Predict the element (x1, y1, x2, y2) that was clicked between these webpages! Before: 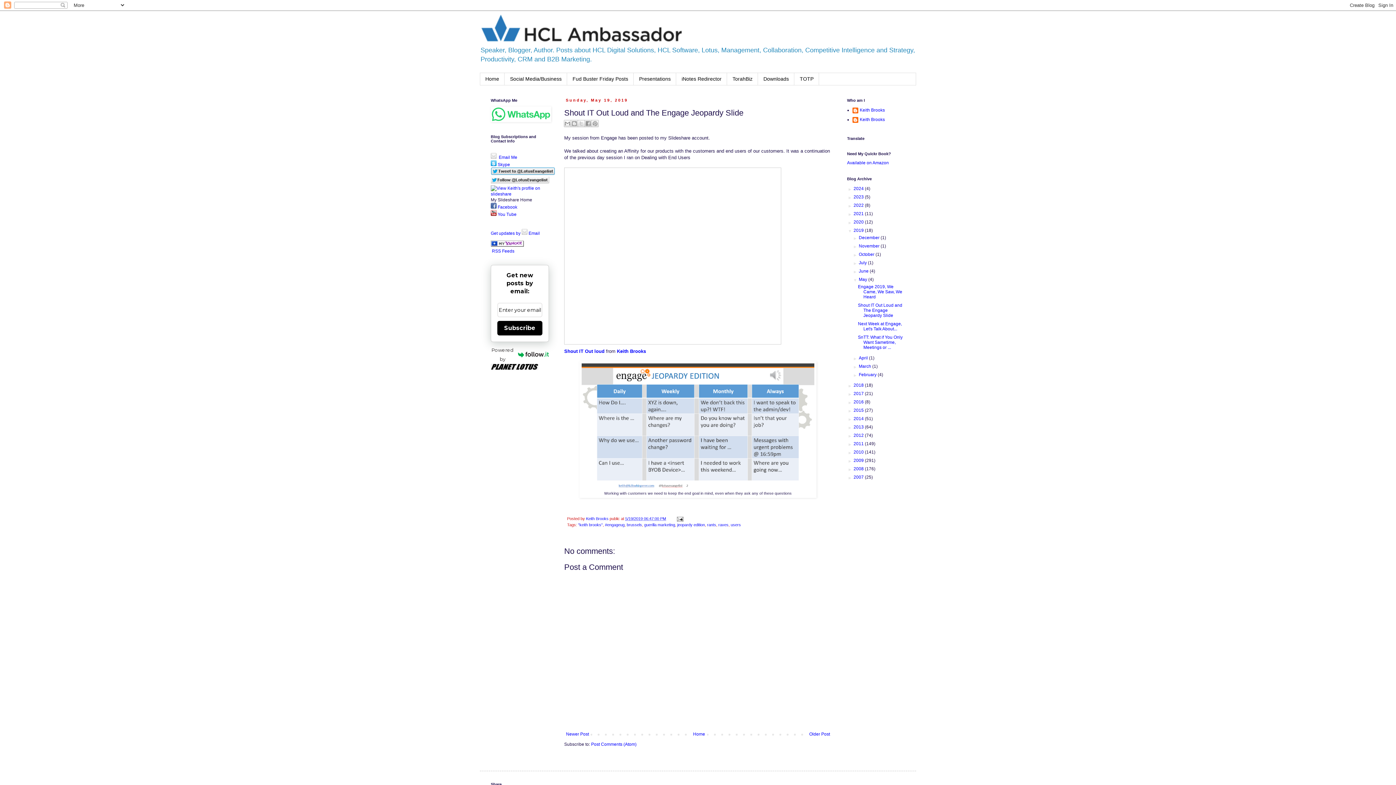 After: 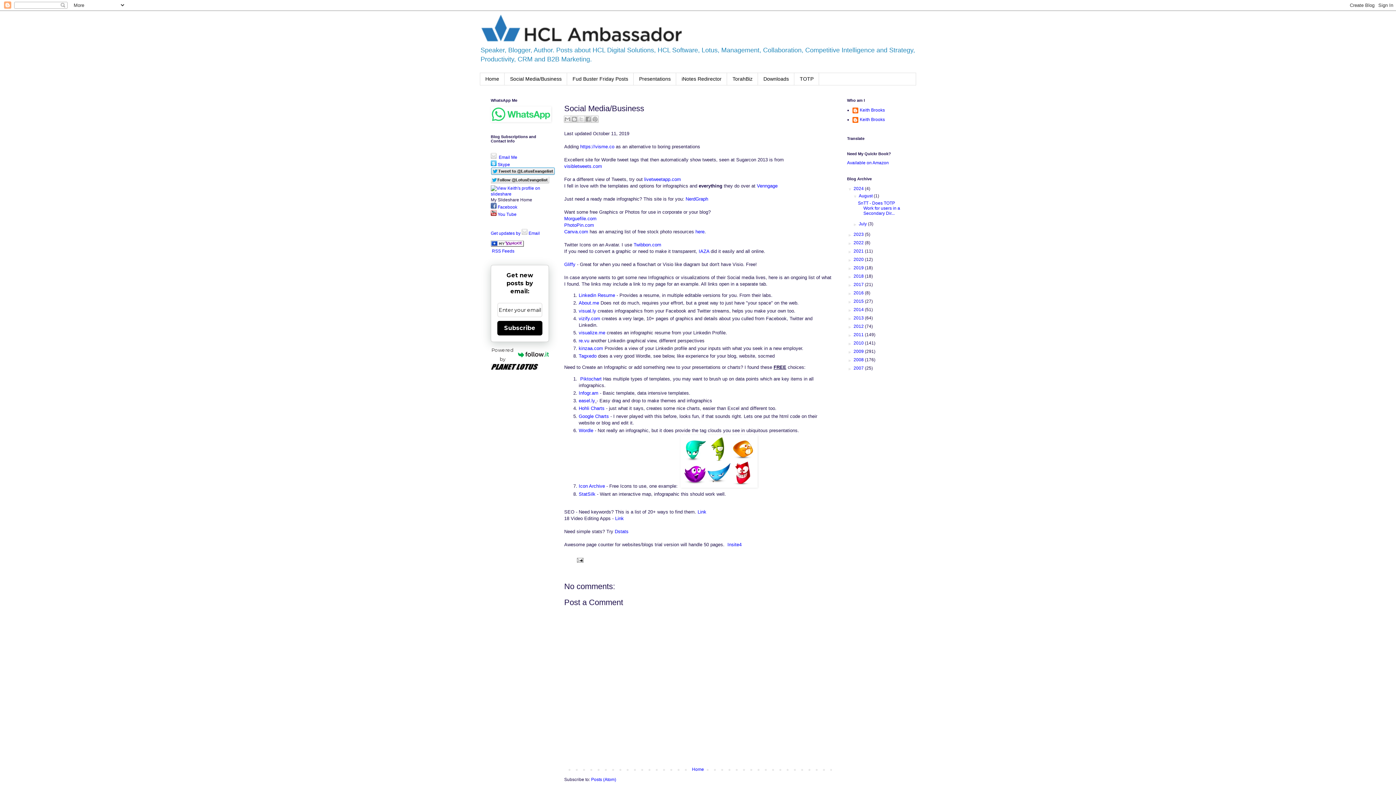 Action: bbox: (504, 73, 567, 85) label: Social Media/Business